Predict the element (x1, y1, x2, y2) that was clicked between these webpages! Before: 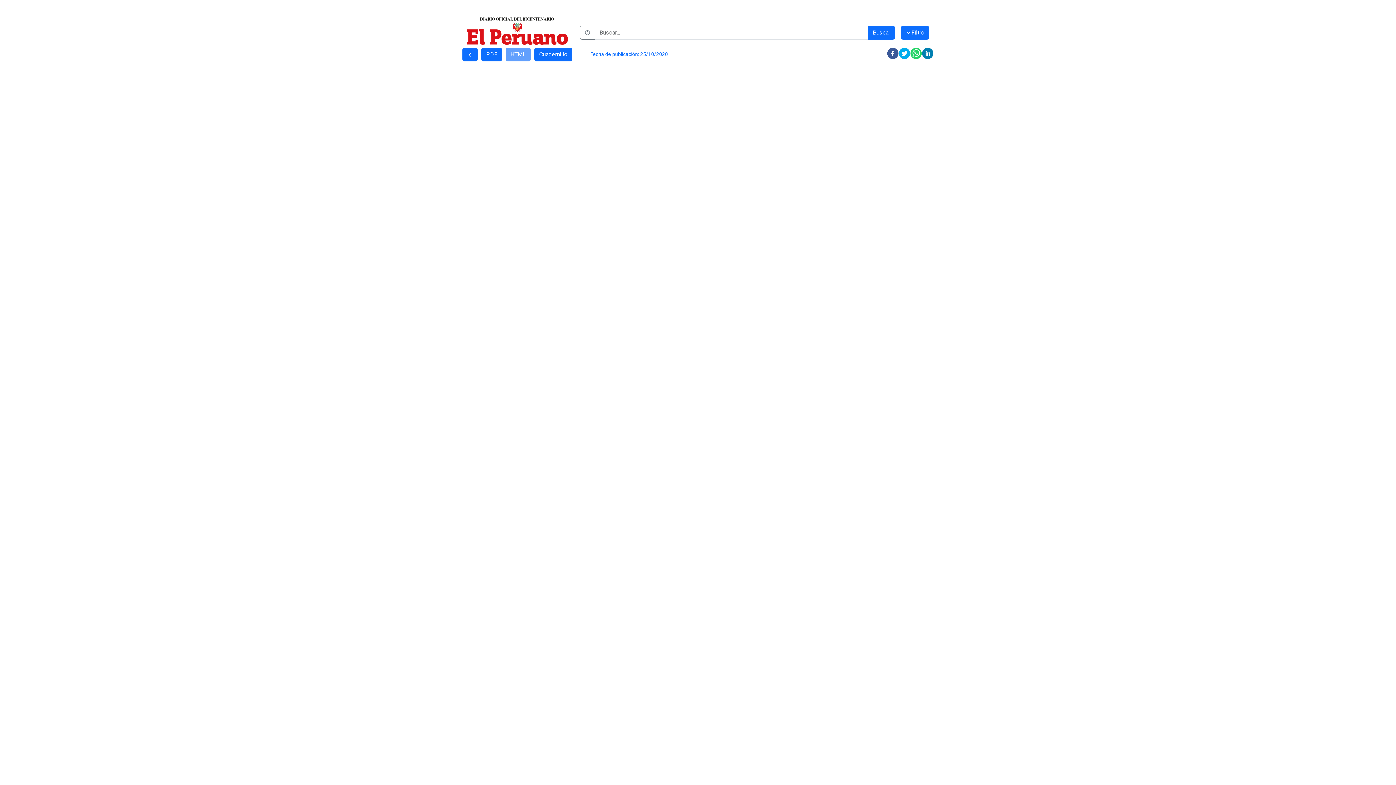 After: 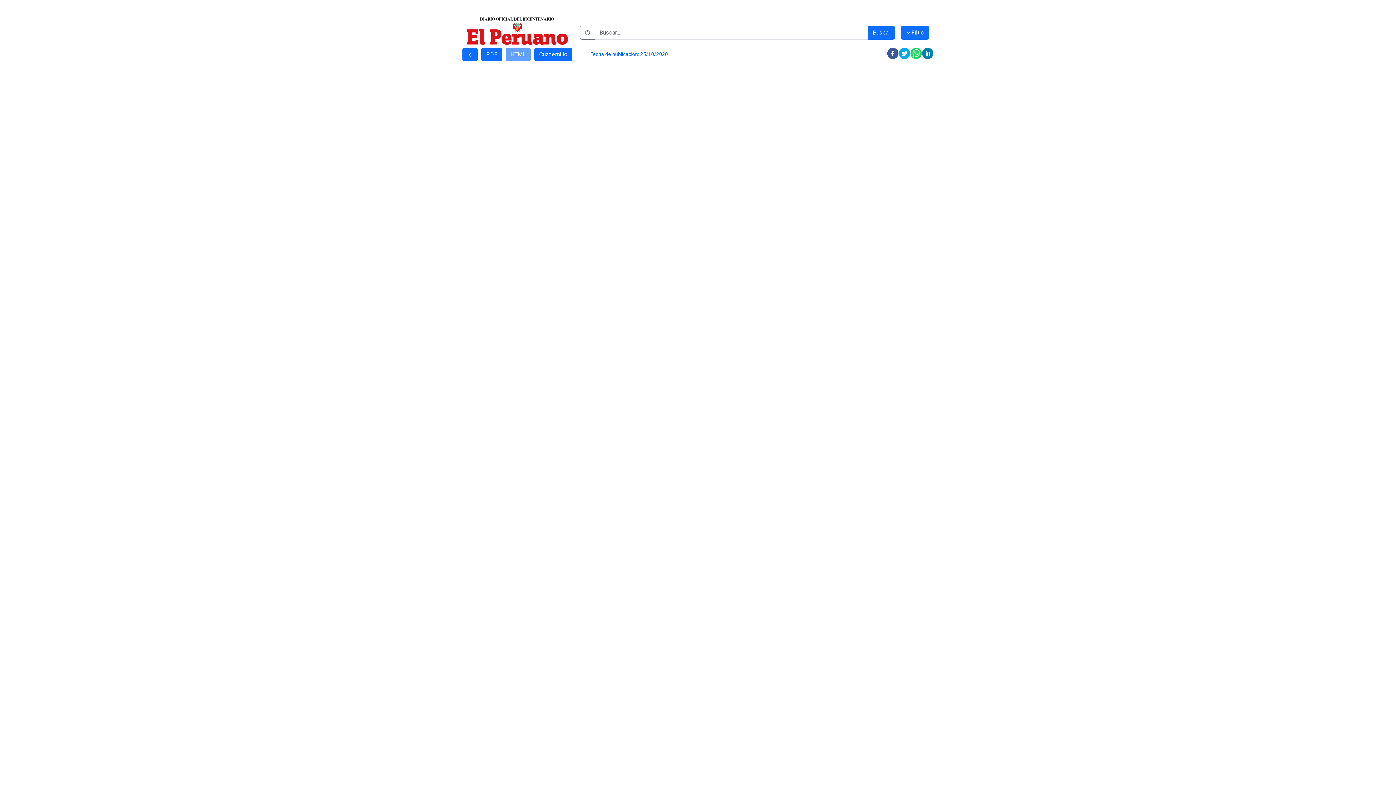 Action: label: twitter bbox: (898, 47, 910, 59)